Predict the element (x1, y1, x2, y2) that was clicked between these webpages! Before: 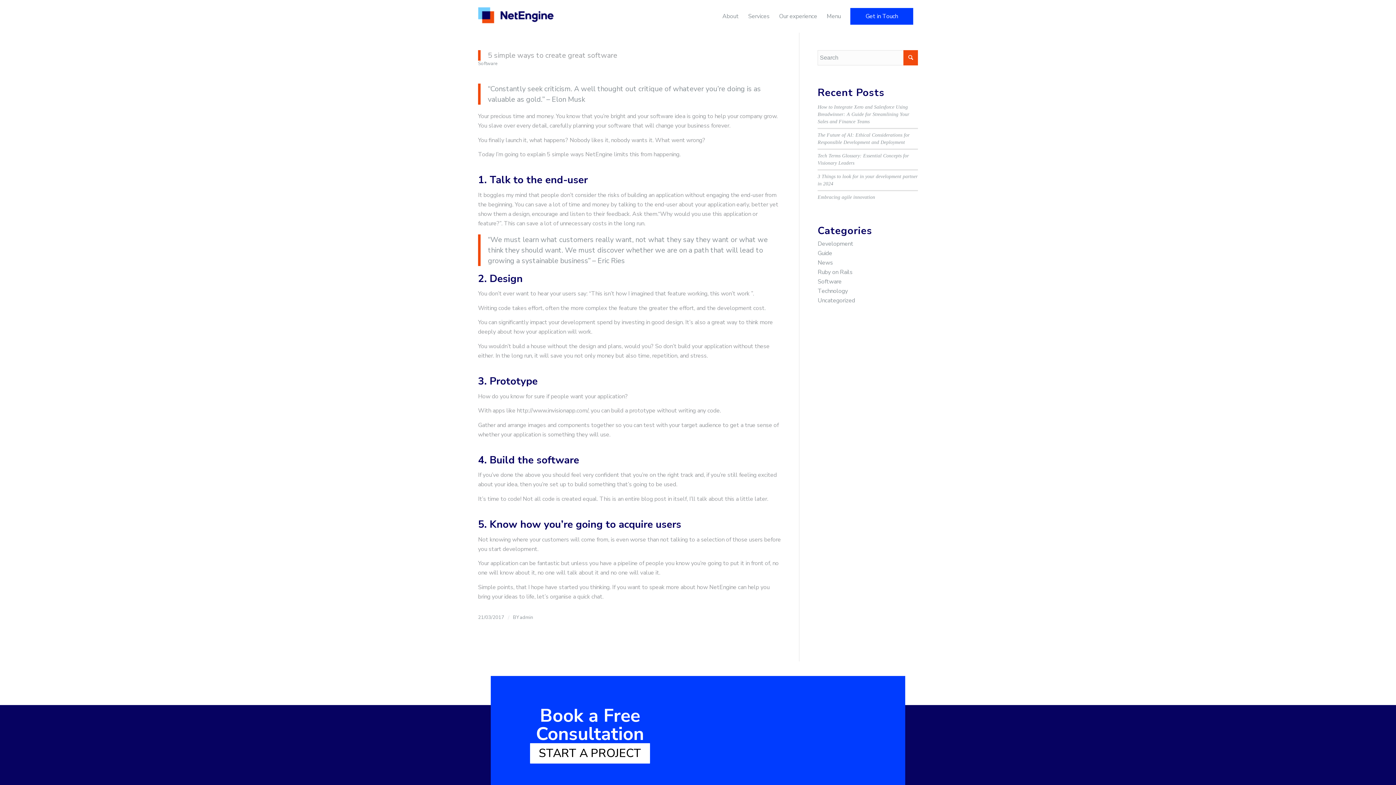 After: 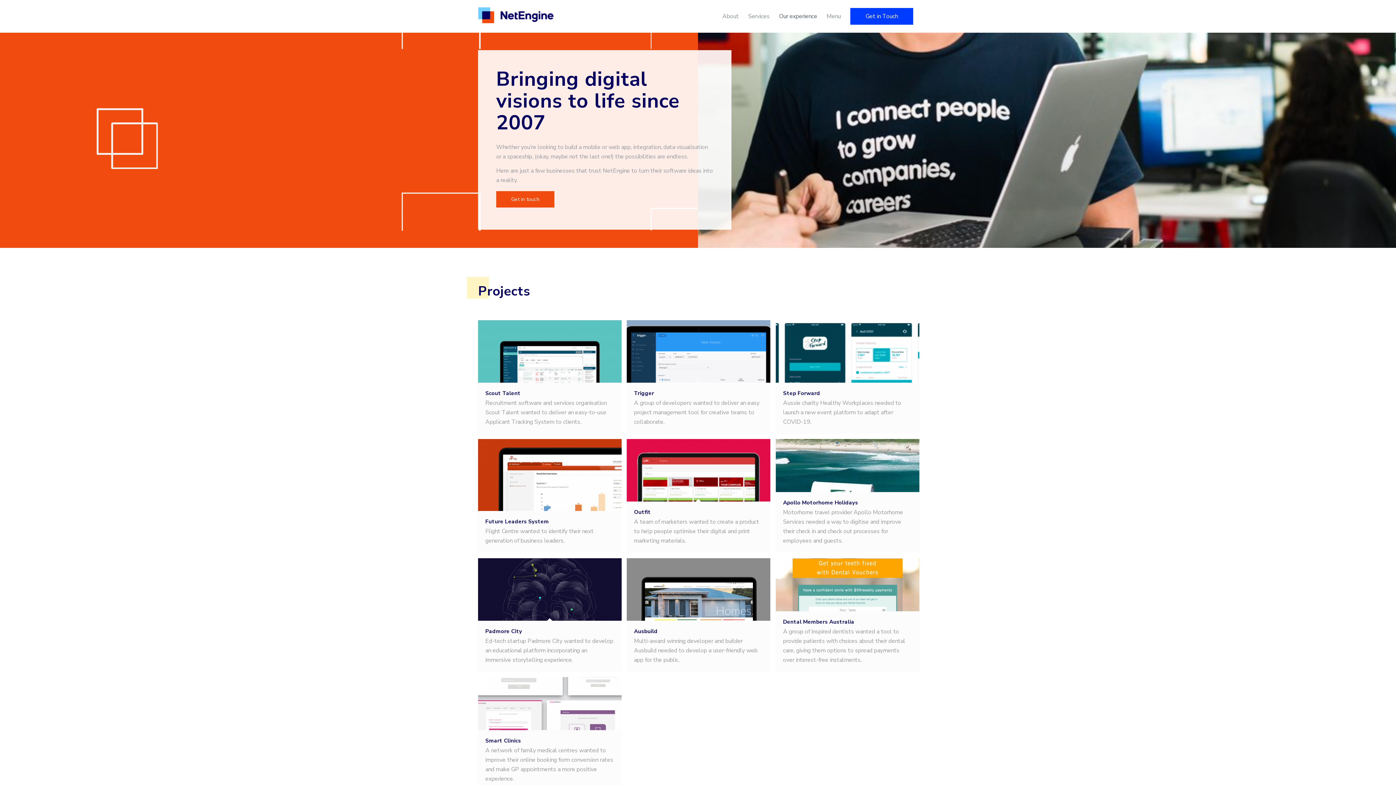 Action: bbox: (774, 0, 822, 32) label: Our experience